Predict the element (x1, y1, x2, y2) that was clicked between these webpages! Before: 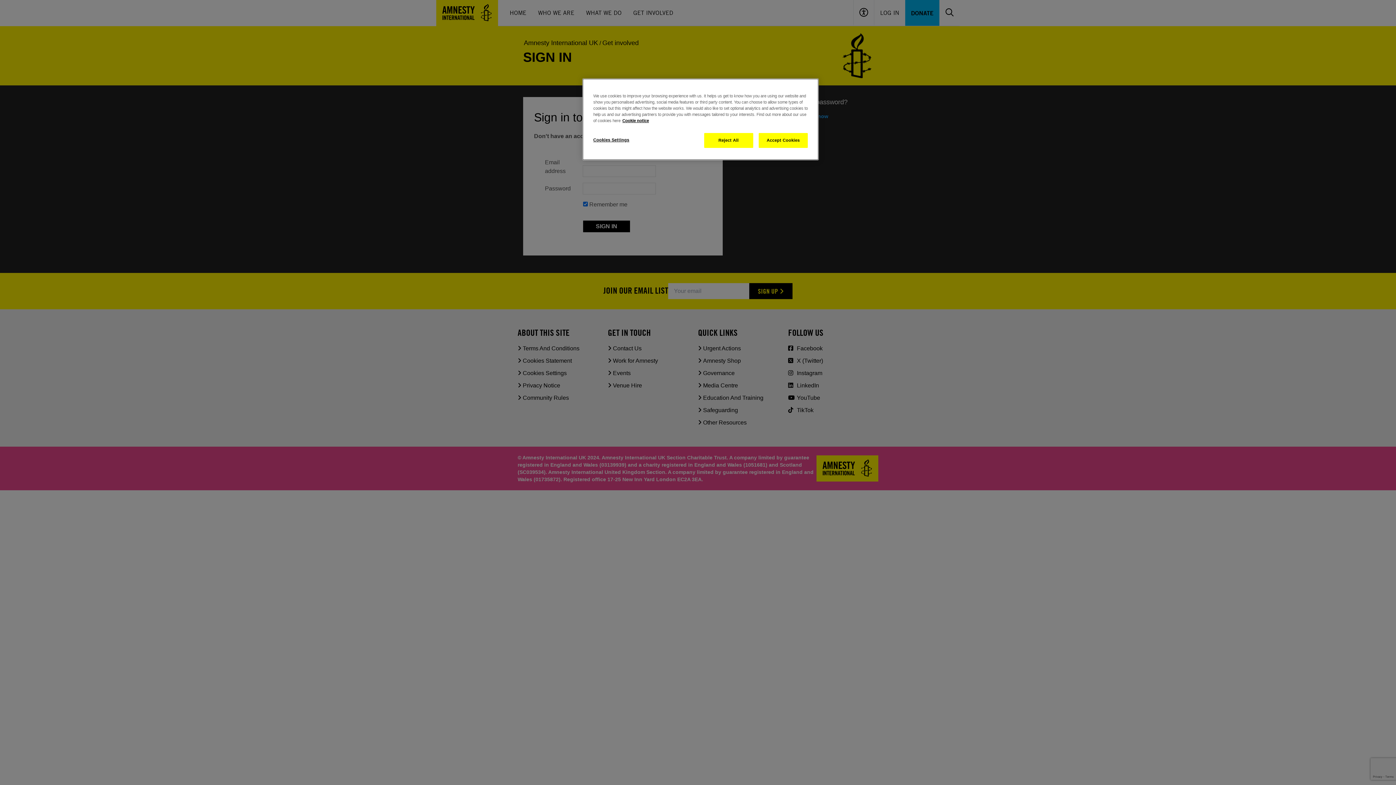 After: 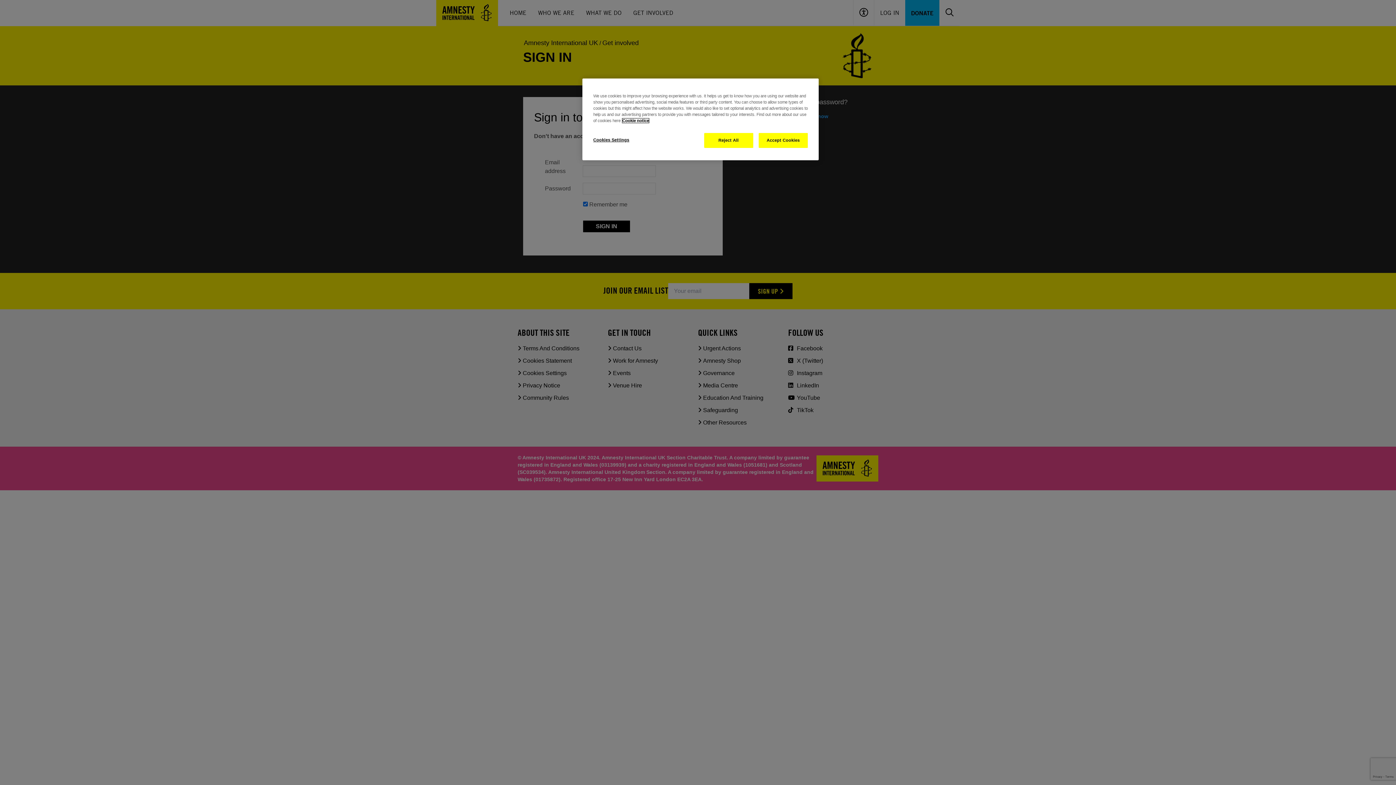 Action: bbox: (622, 118, 649, 122) label: More information about your privacy, opens in a new tab